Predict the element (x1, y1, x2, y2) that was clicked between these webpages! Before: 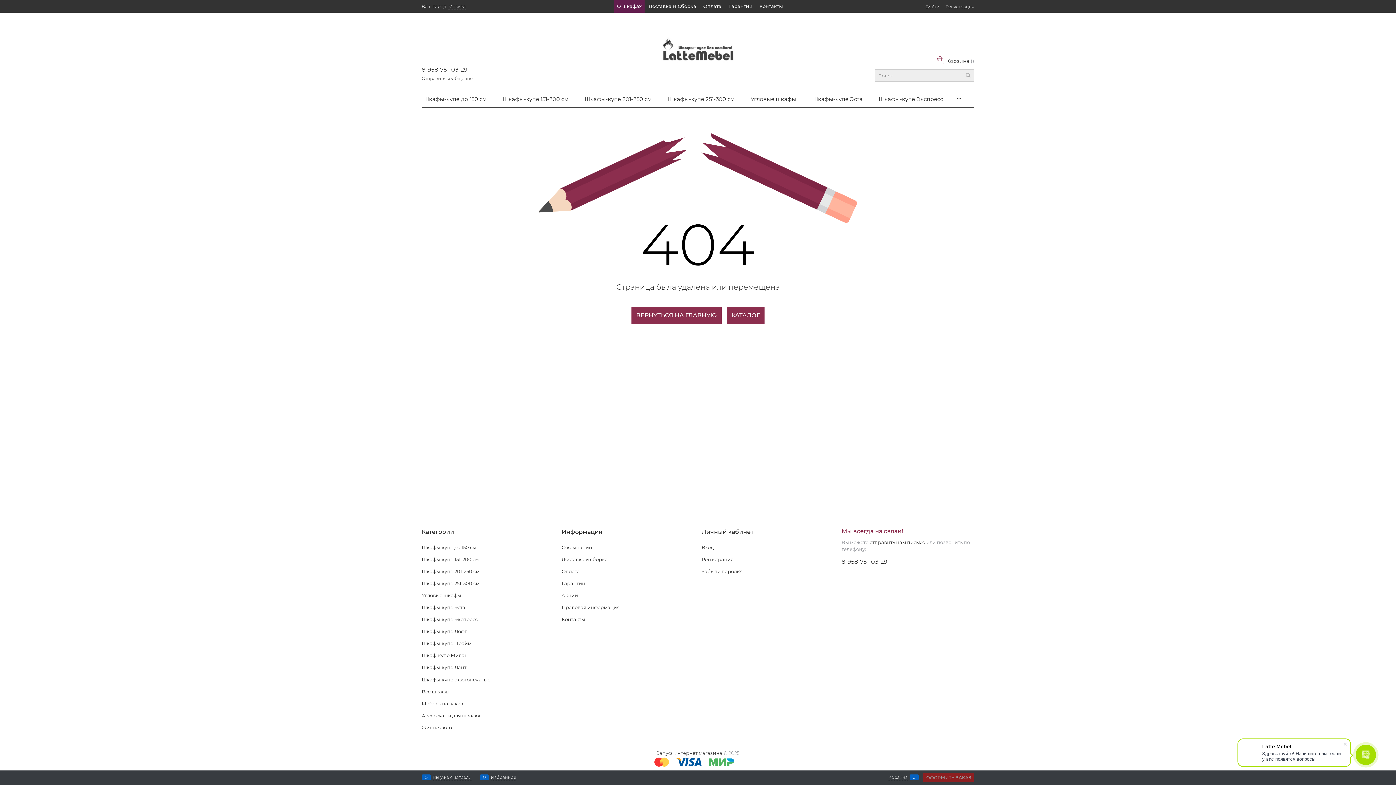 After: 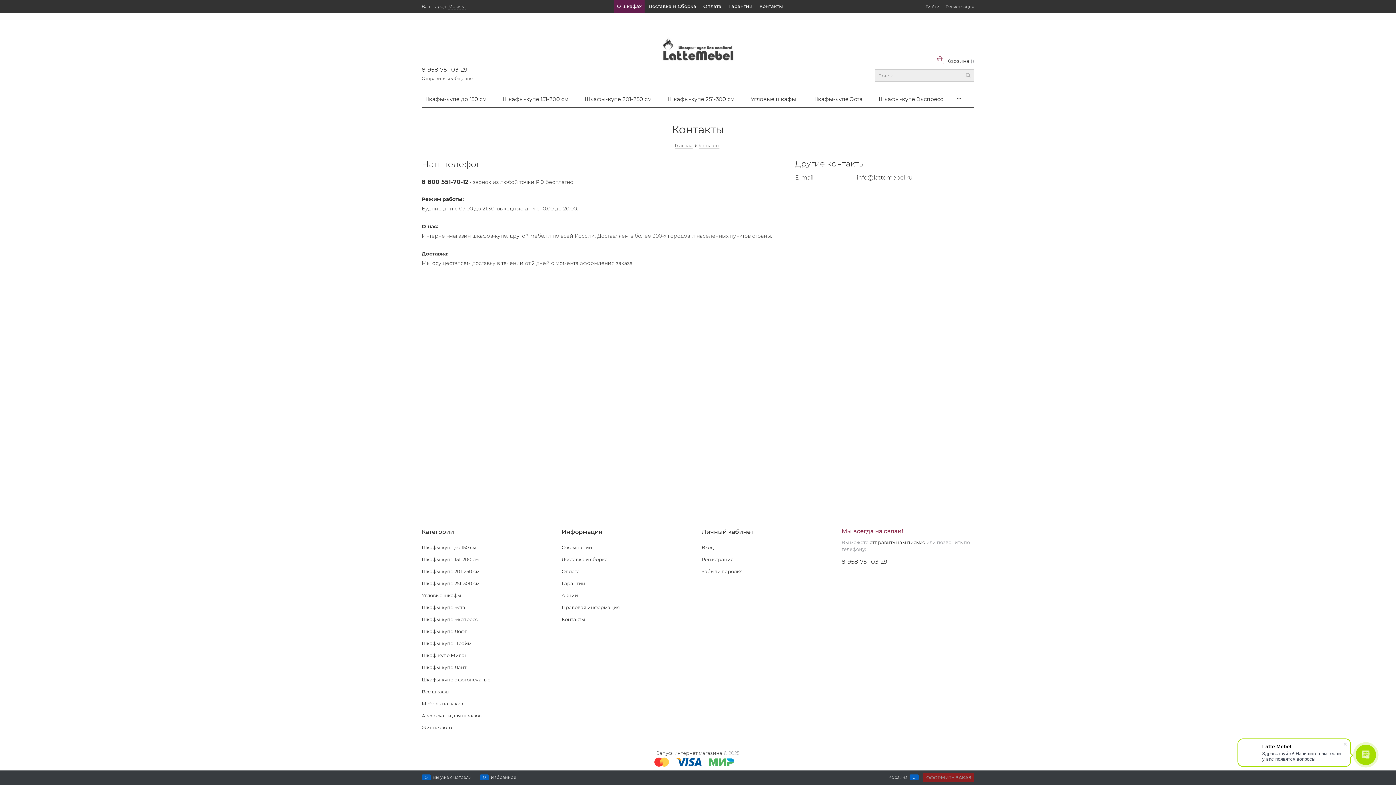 Action: bbox: (561, 616, 585, 622) label: Контакты